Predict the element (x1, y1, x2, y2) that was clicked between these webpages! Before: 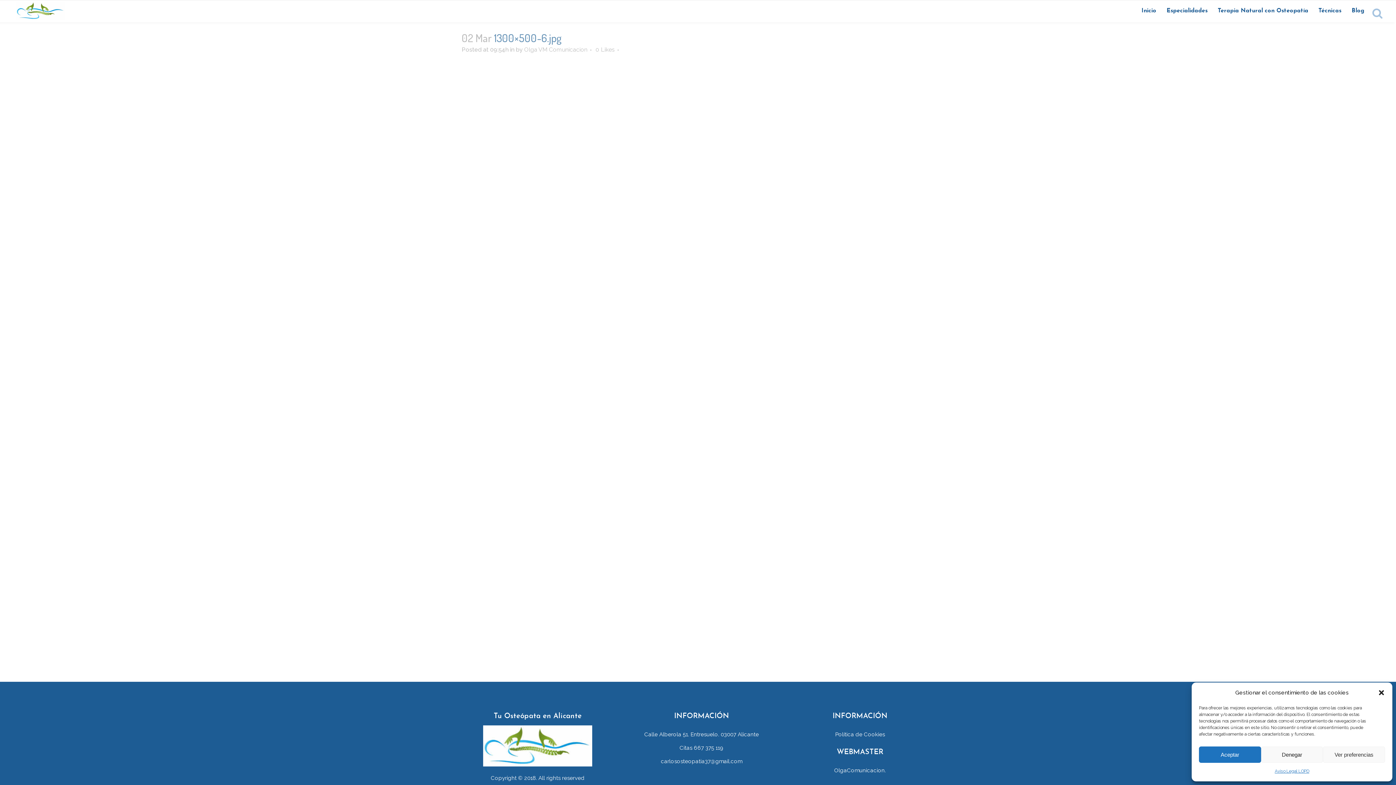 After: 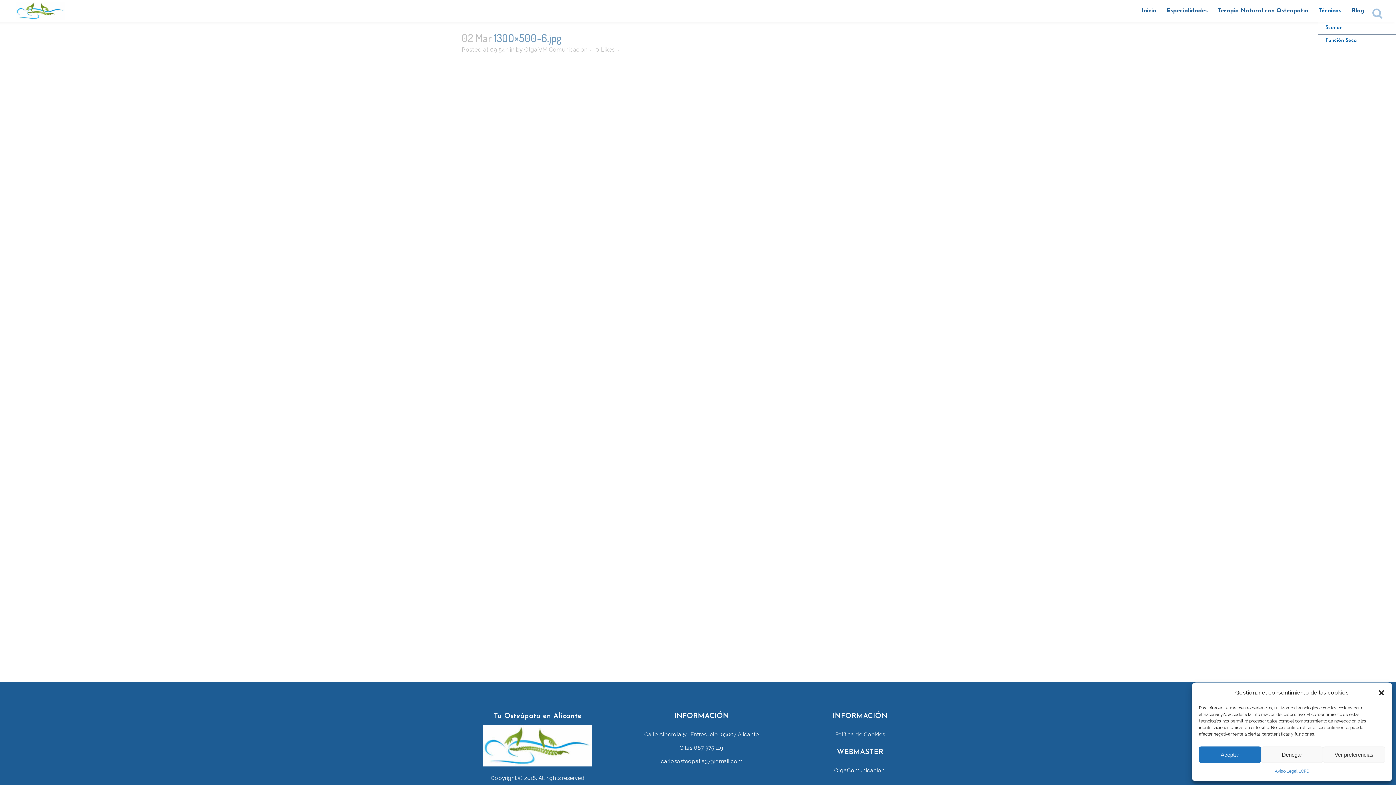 Action: label: Técnicas bbox: (1313, 0, 1346, 21)